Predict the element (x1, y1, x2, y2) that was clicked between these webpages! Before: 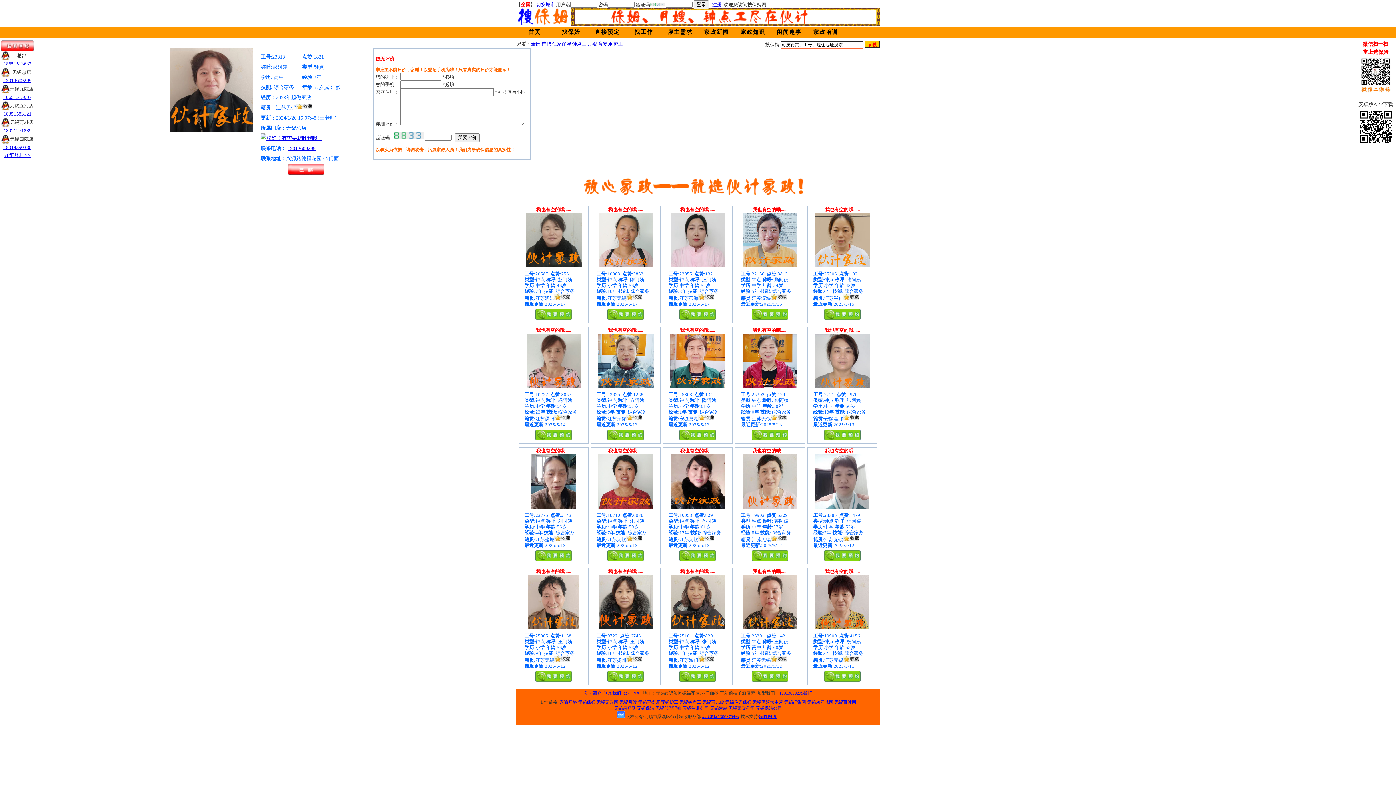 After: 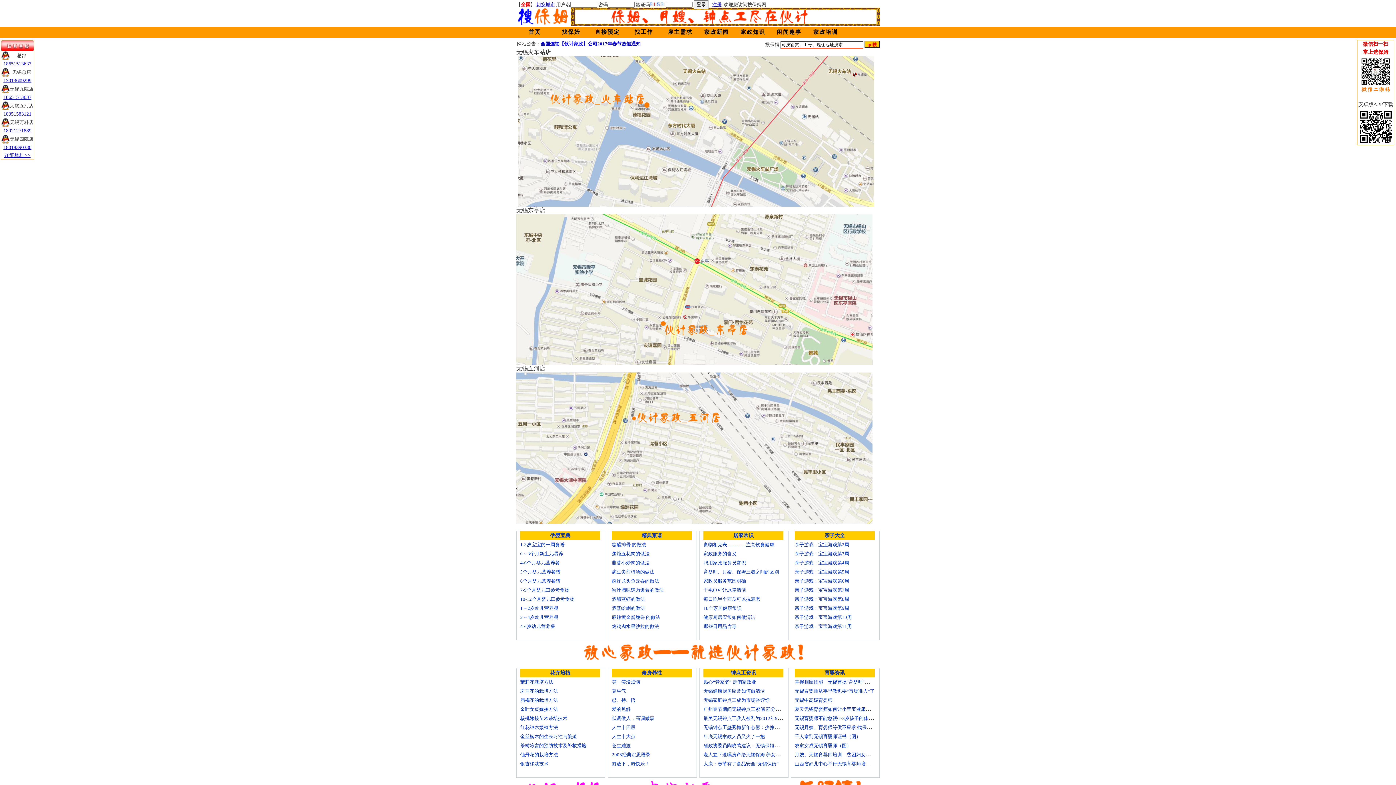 Action: bbox: (623, 690, 640, 696) label: 公司地图